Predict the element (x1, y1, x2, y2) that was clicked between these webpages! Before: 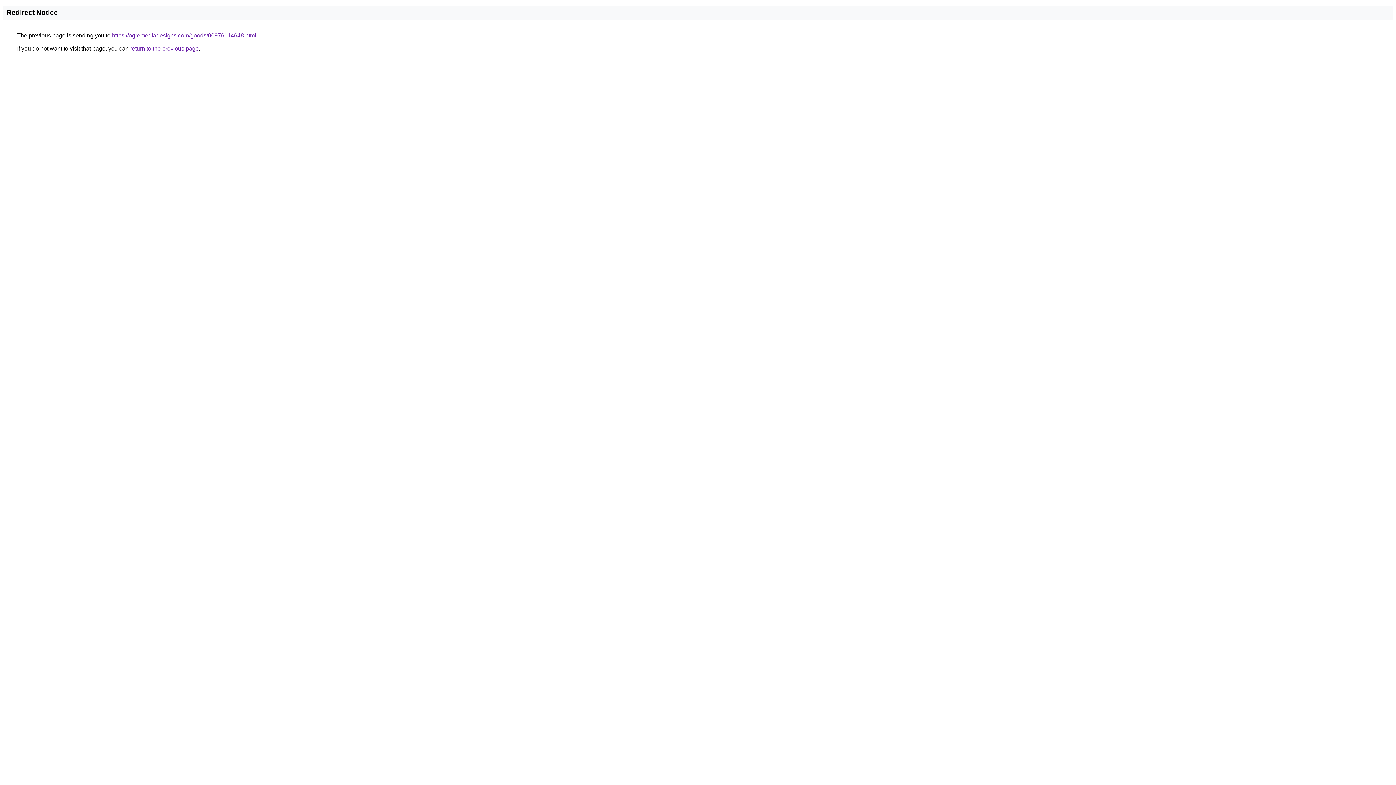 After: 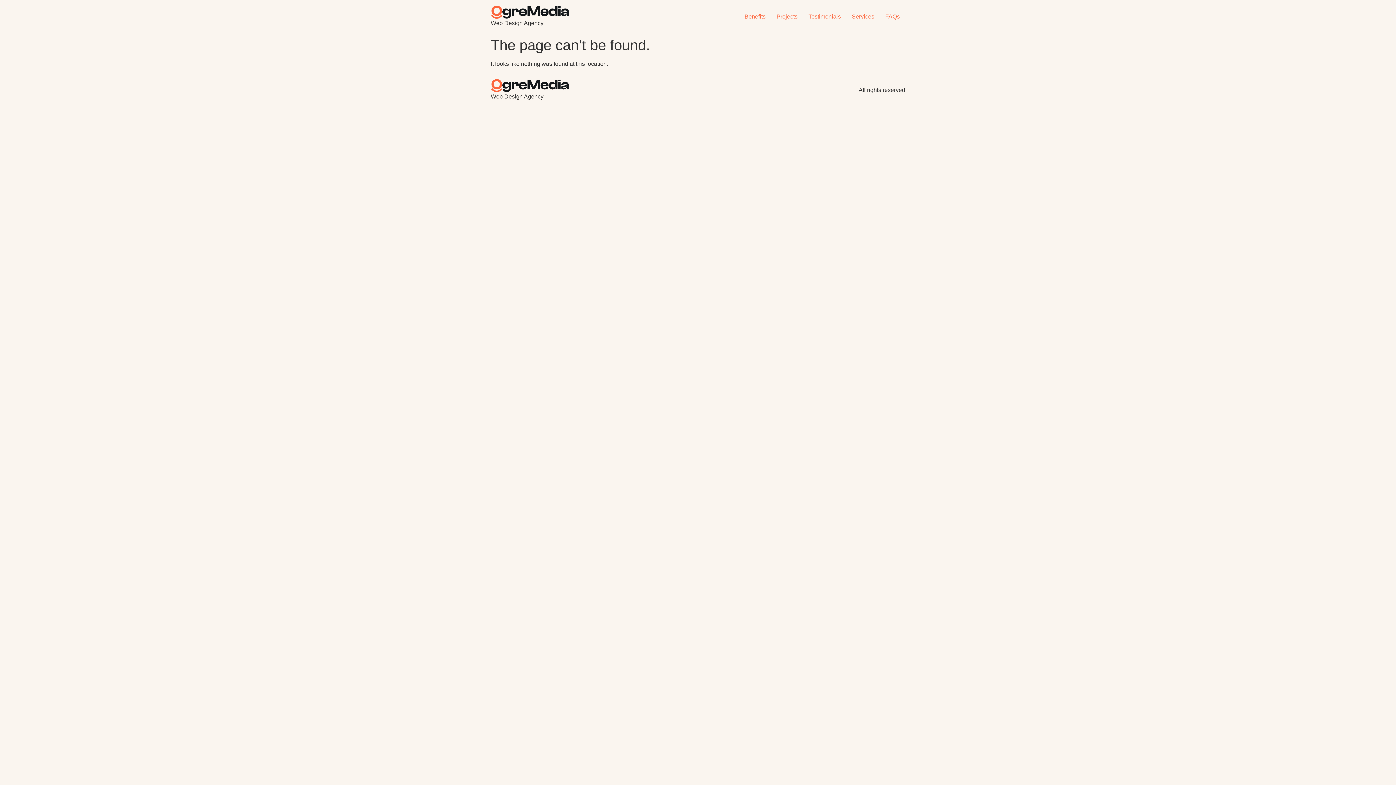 Action: bbox: (112, 32, 256, 38) label: https://ogremediadesigns.com/goods/00976114648.html